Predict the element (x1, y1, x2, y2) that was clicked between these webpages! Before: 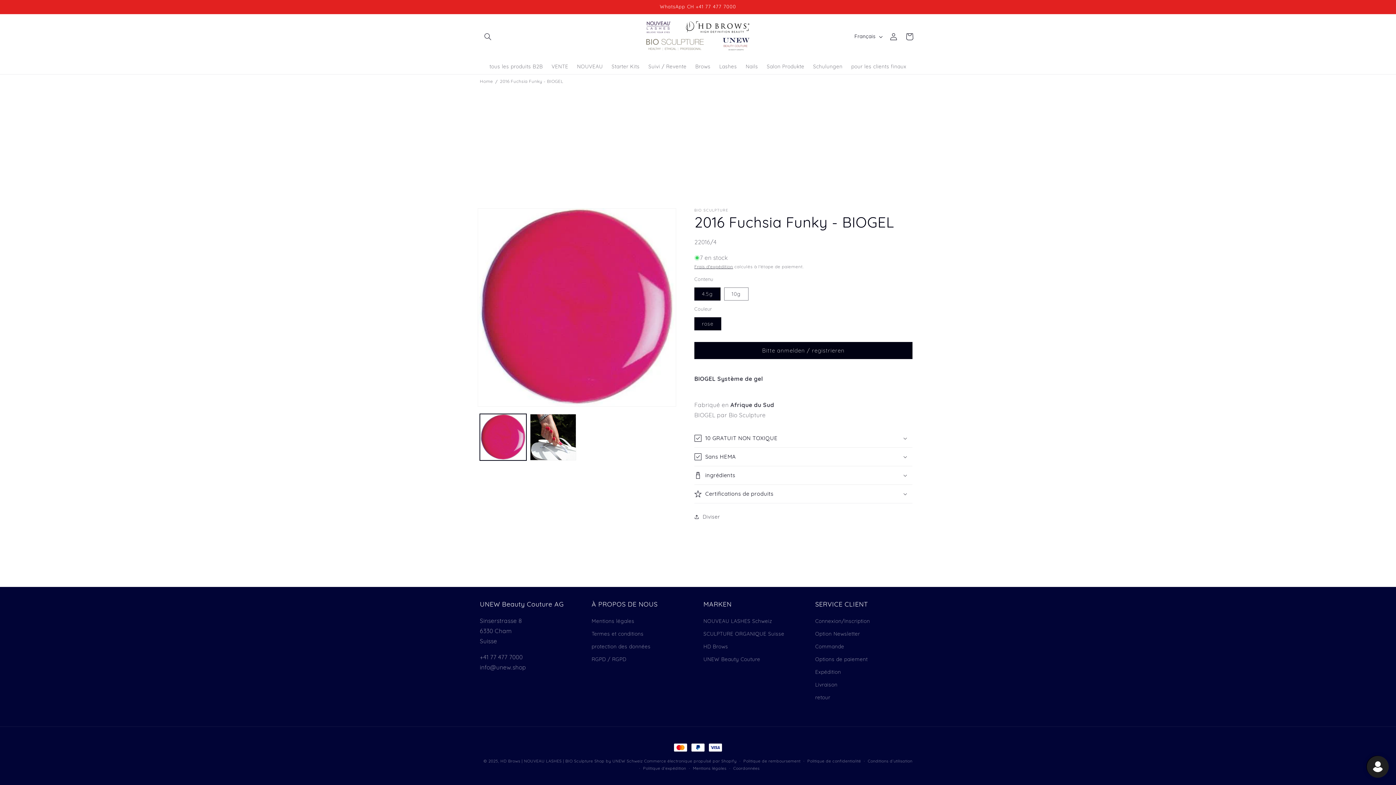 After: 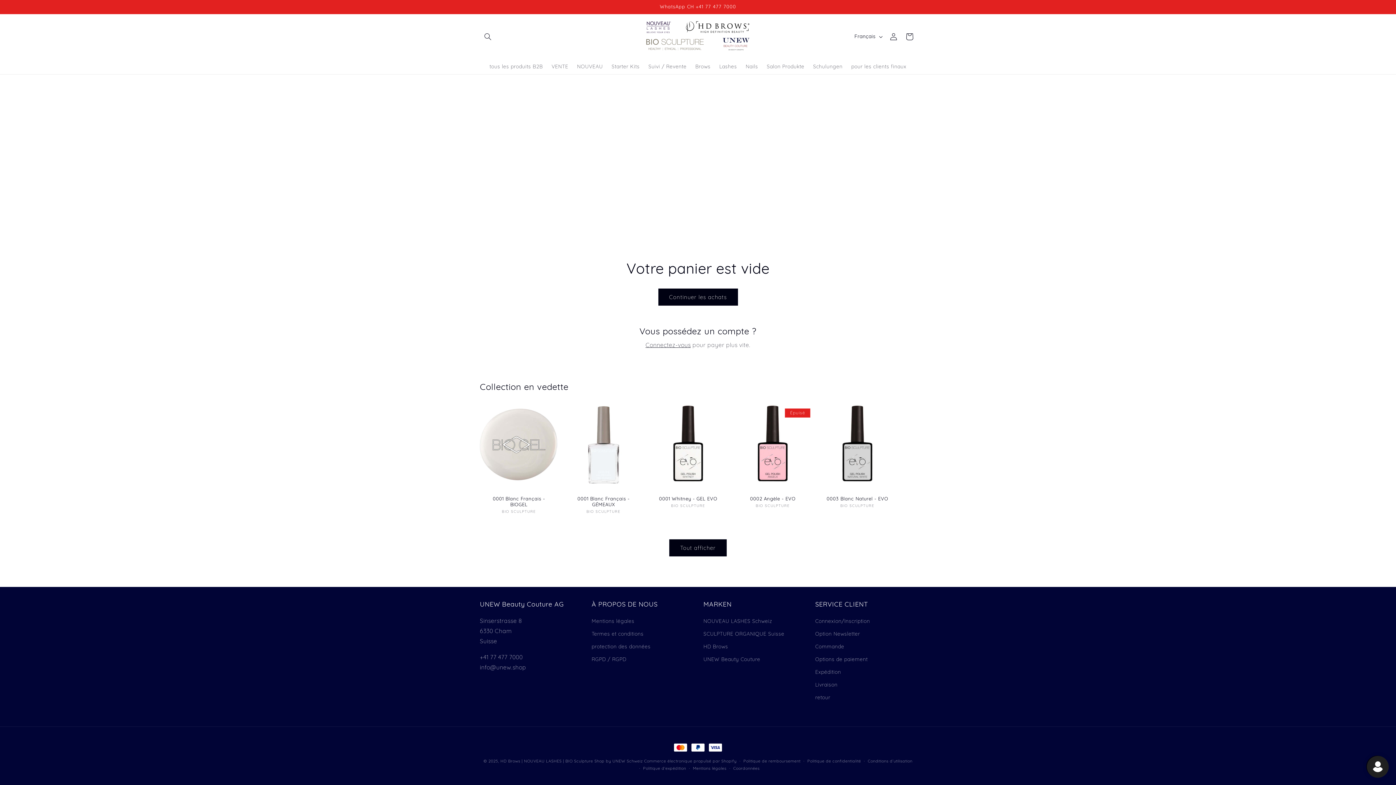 Action: label: Panier bbox: (901, 28, 917, 44)